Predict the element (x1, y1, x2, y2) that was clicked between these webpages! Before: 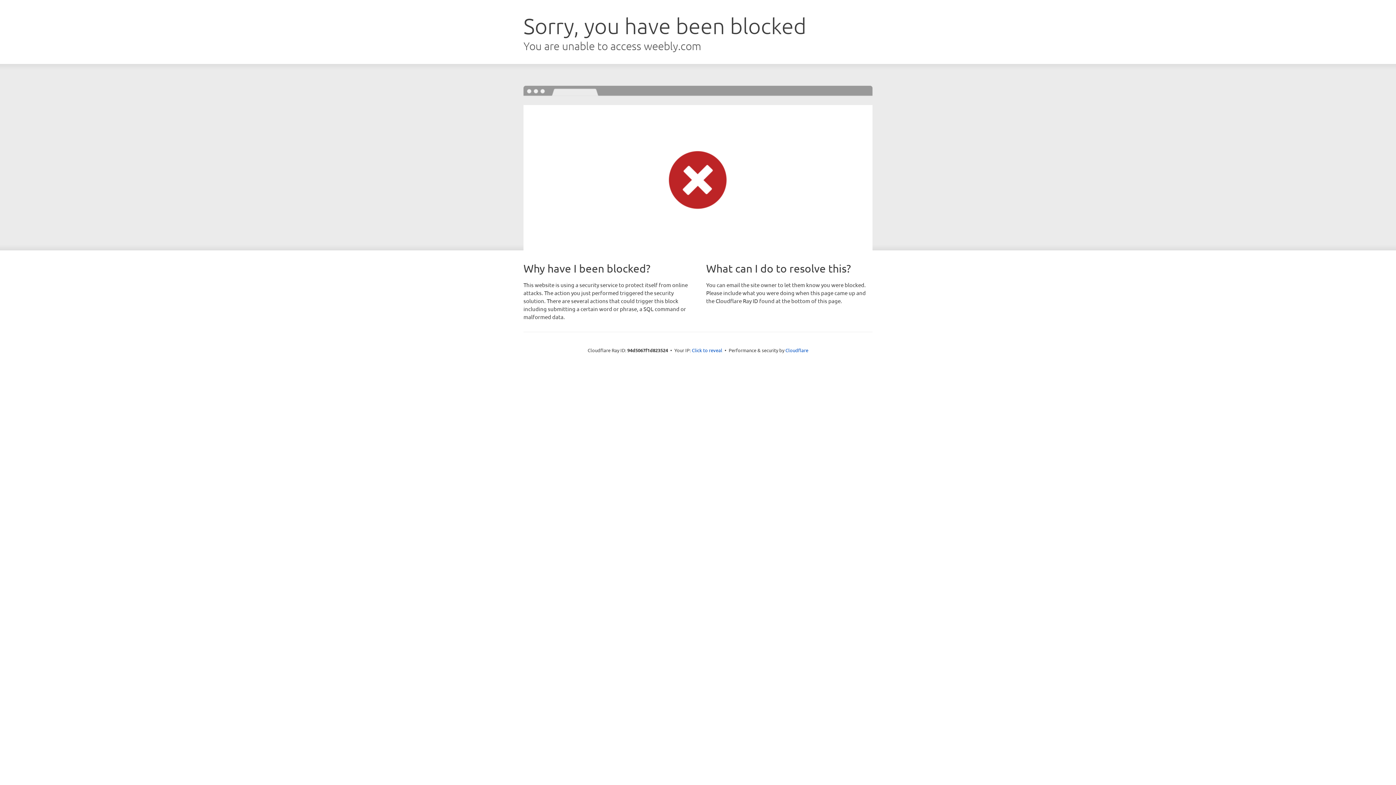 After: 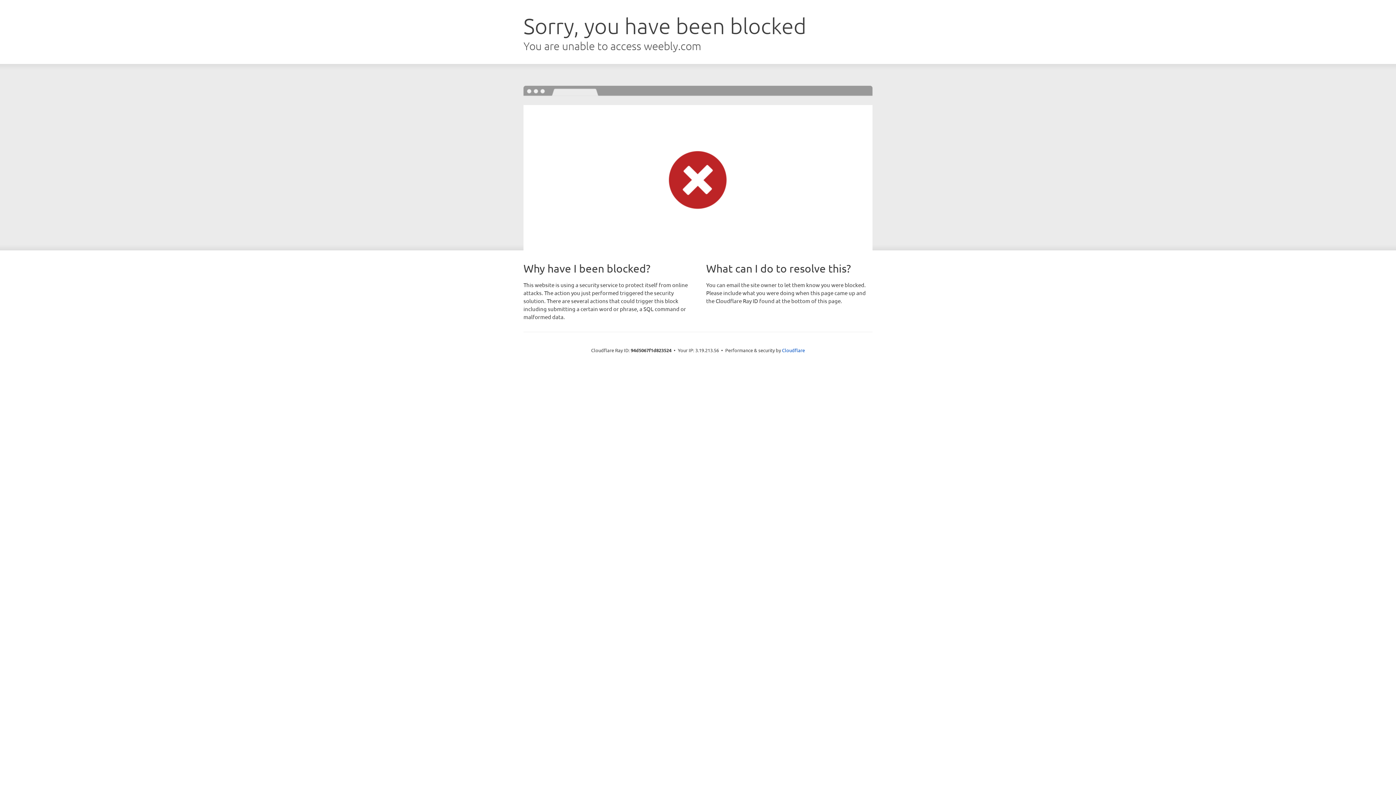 Action: bbox: (692, 346, 722, 353) label: Click to reveal